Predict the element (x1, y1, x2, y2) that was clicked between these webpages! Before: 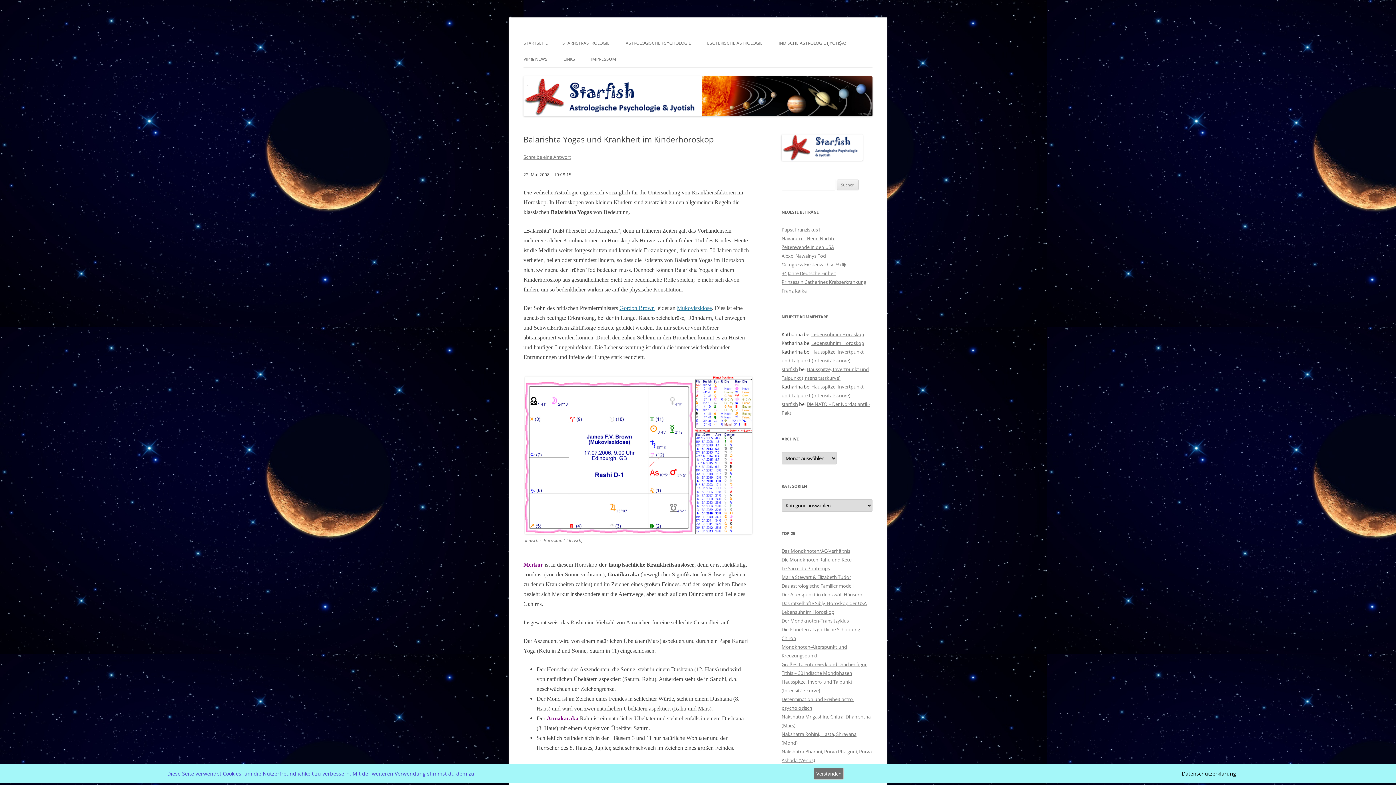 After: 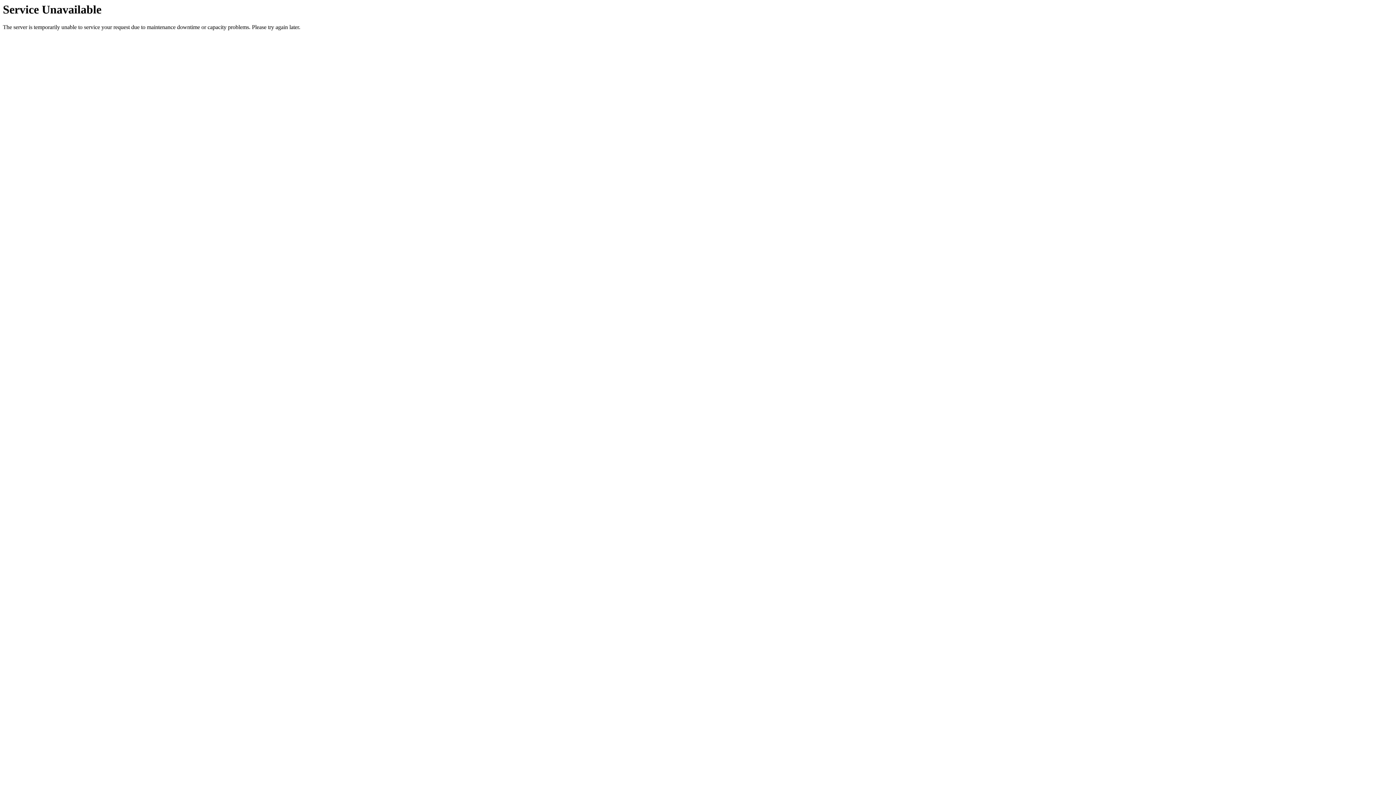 Action: bbox: (707, 35, 762, 51) label: ESOTERISCHE ASTROLOGIE